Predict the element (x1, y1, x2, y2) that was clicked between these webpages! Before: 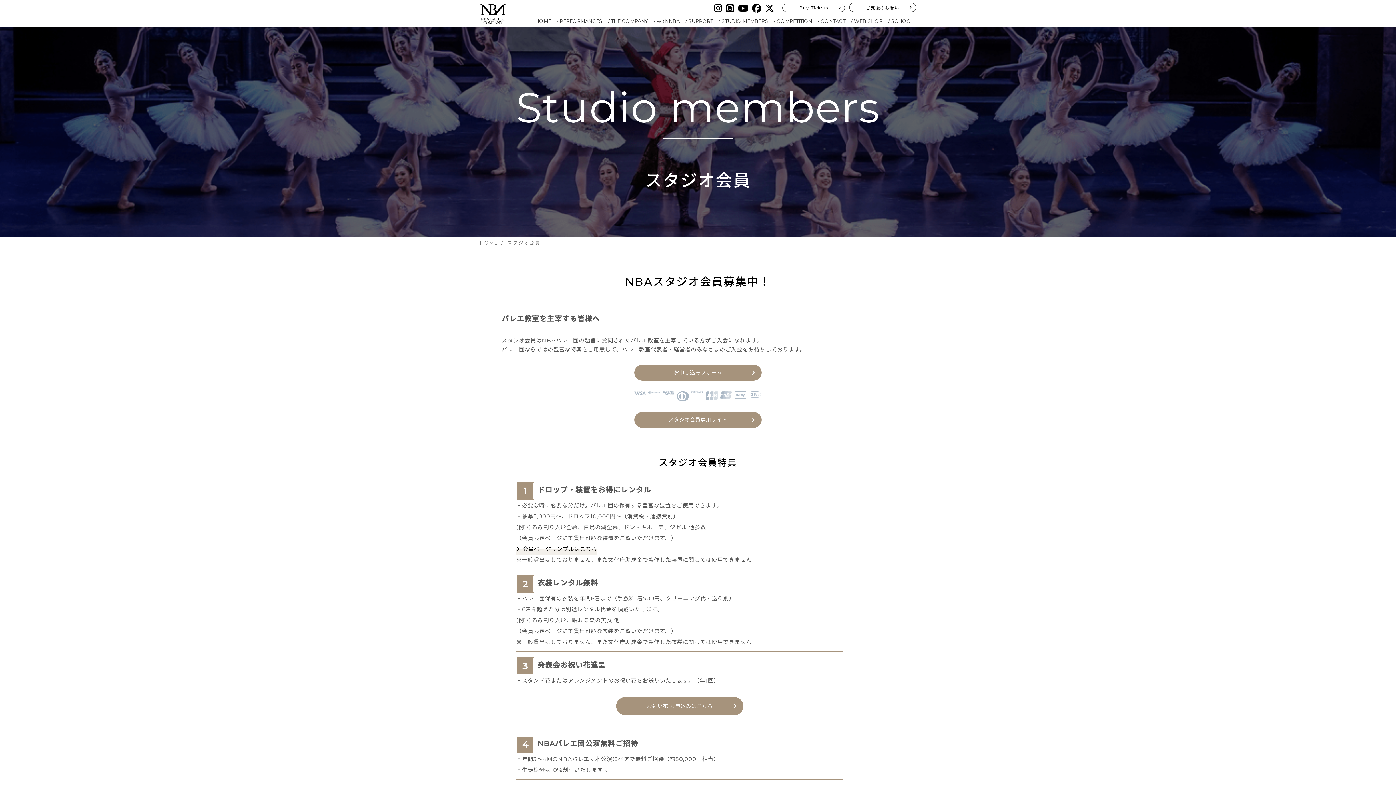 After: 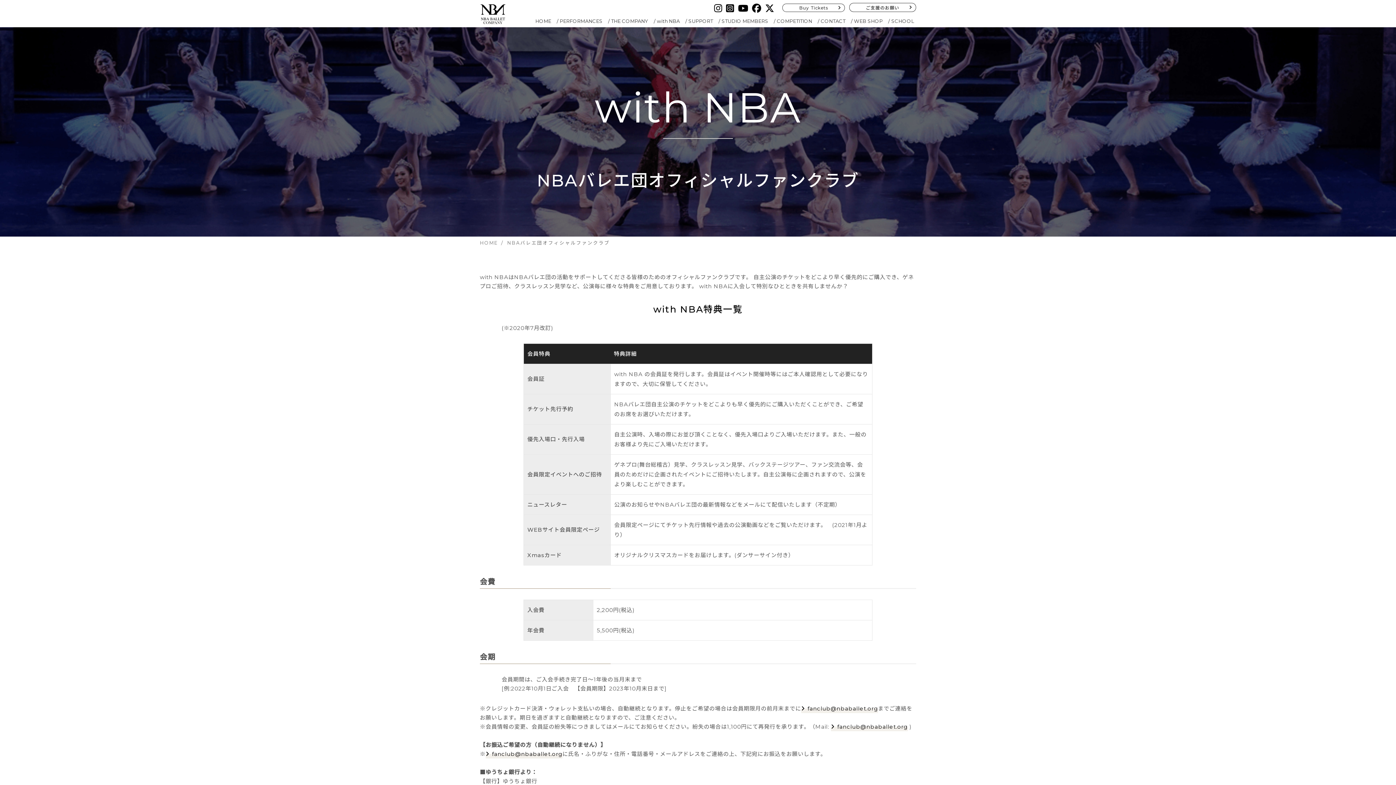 Action: bbox: (651, 15, 682, 26) label: with NBA